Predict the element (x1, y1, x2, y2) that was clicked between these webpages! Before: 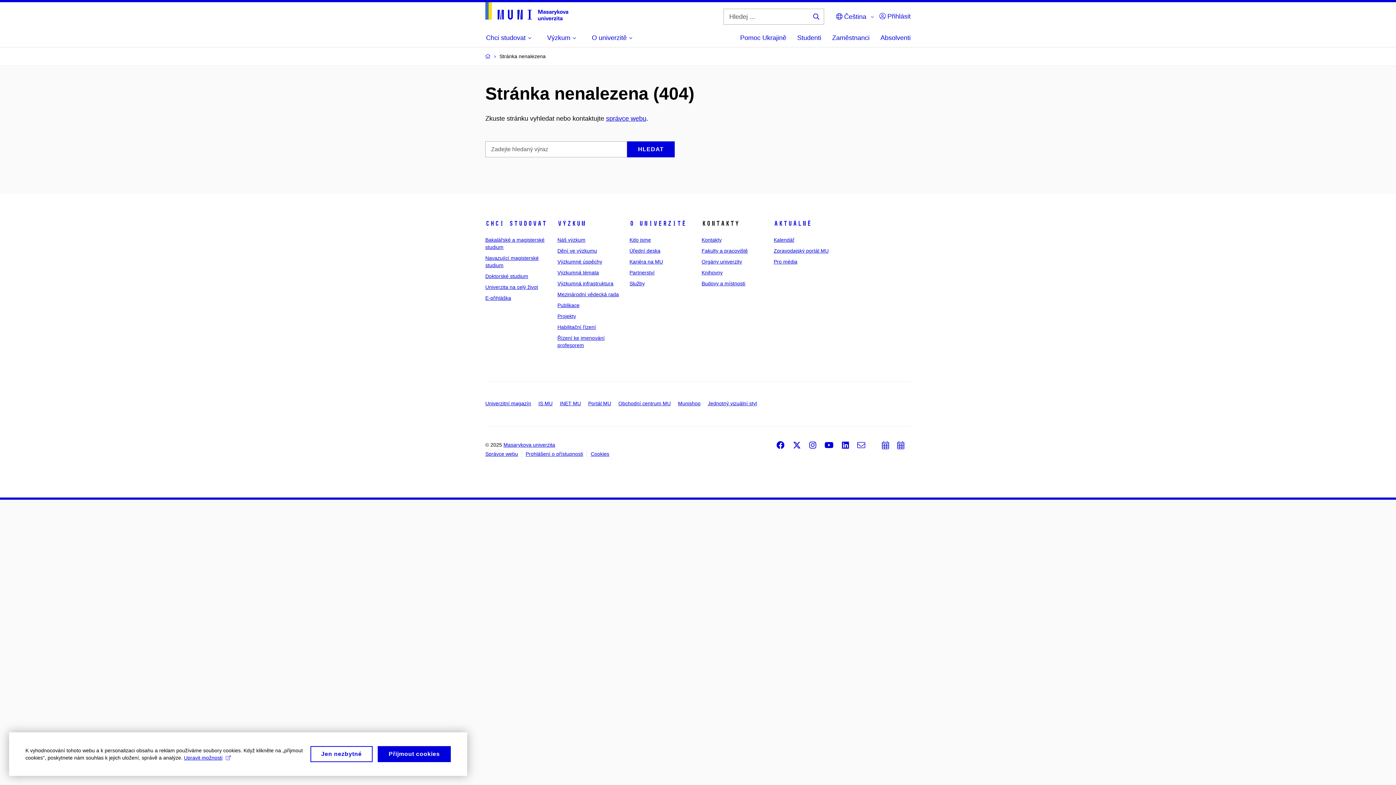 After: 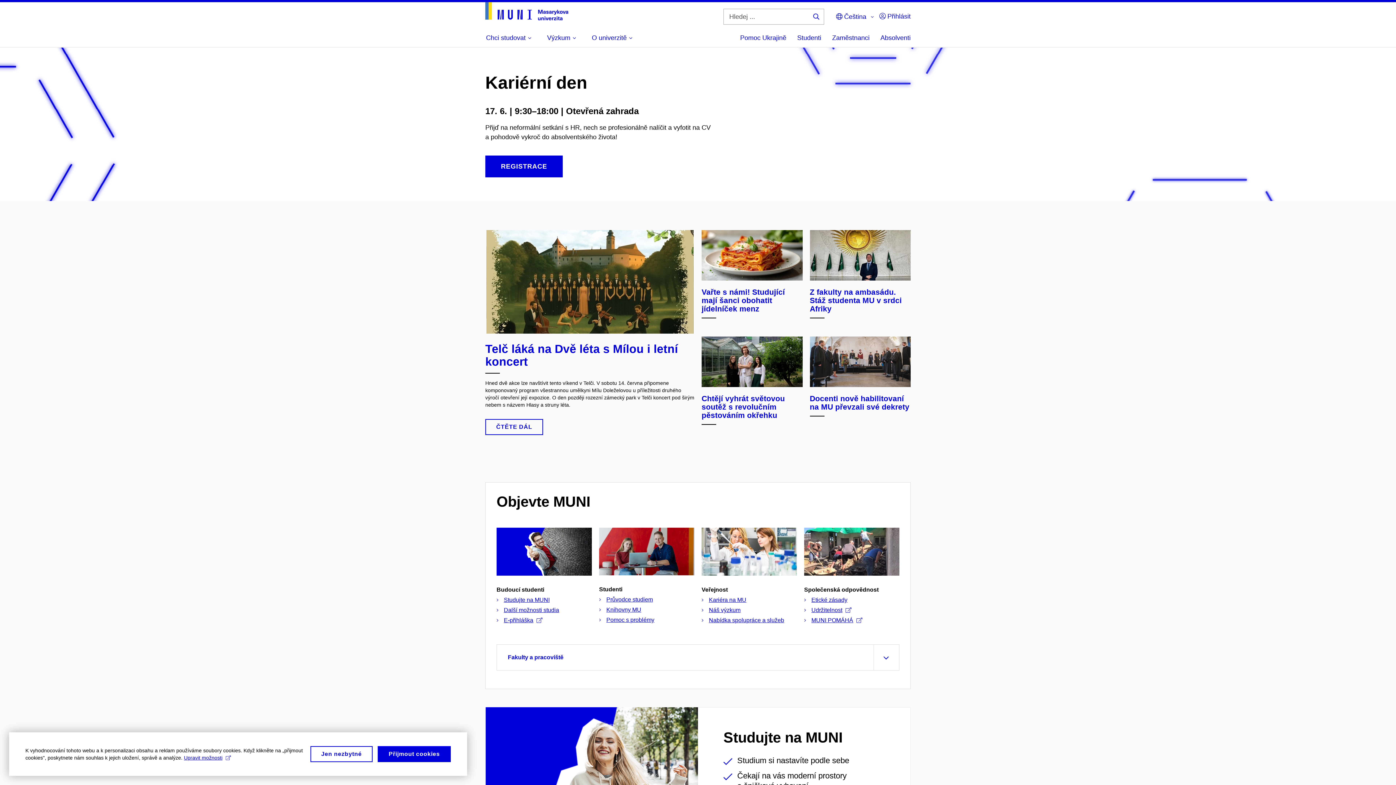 Action: bbox: (485, 2, 568, 20)